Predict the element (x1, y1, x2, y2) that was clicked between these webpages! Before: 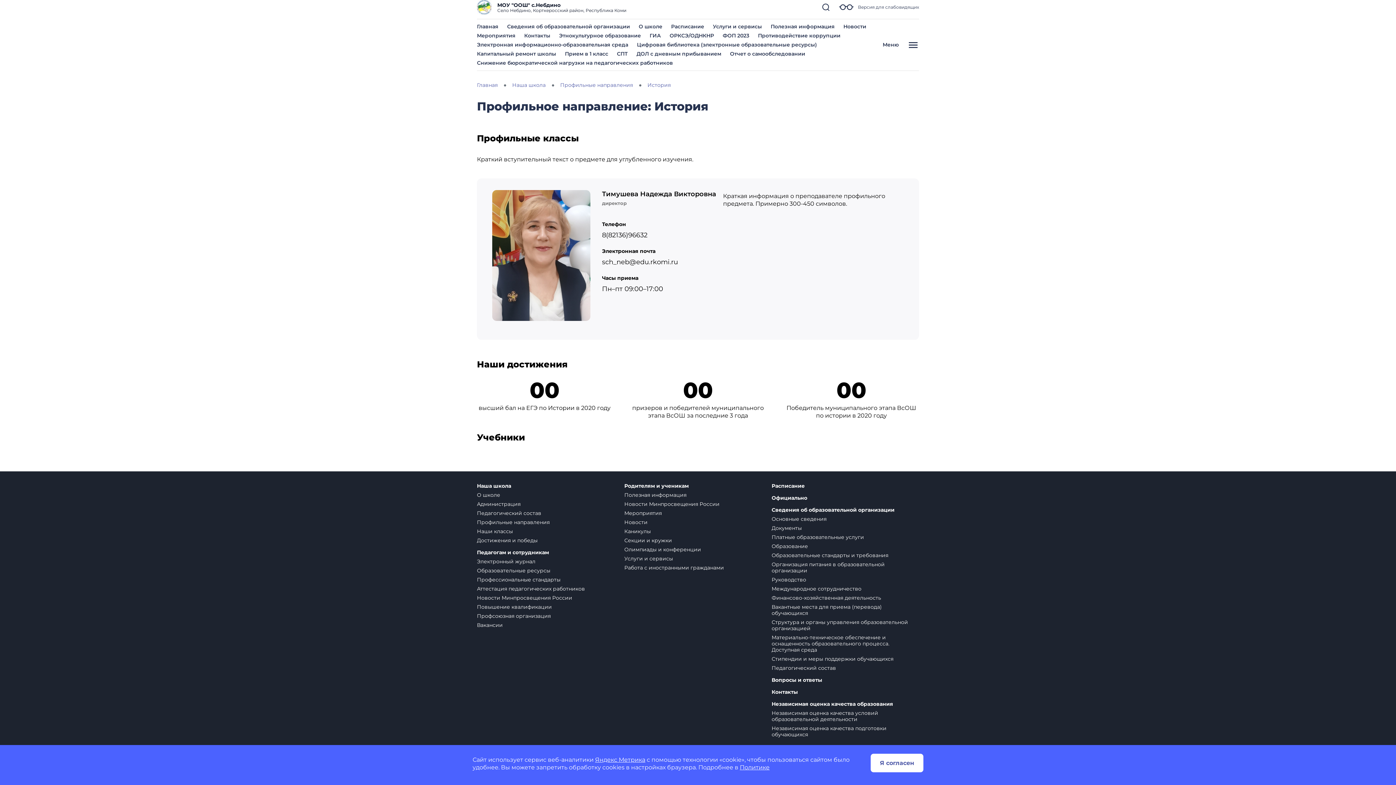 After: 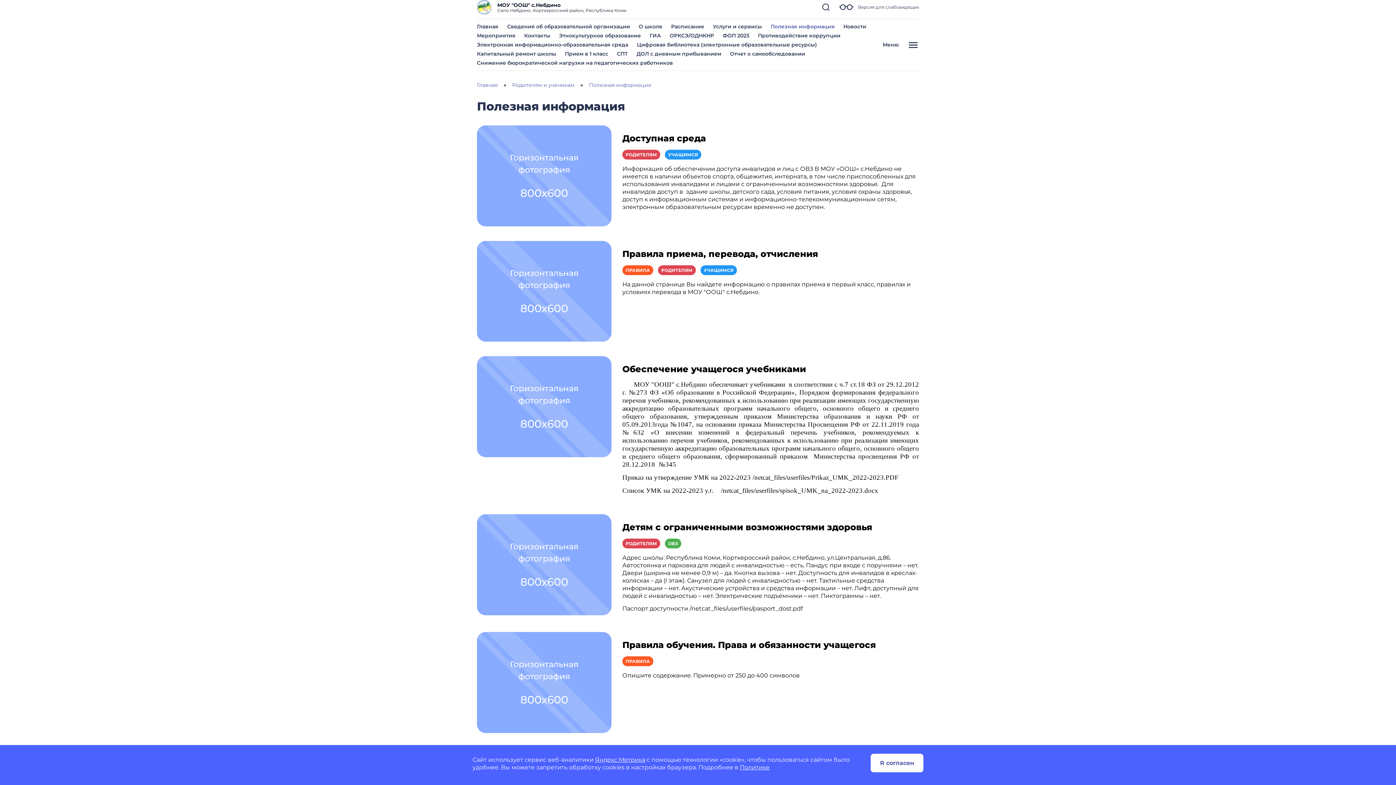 Action: label: Полезная информация bbox: (624, 492, 686, 498)